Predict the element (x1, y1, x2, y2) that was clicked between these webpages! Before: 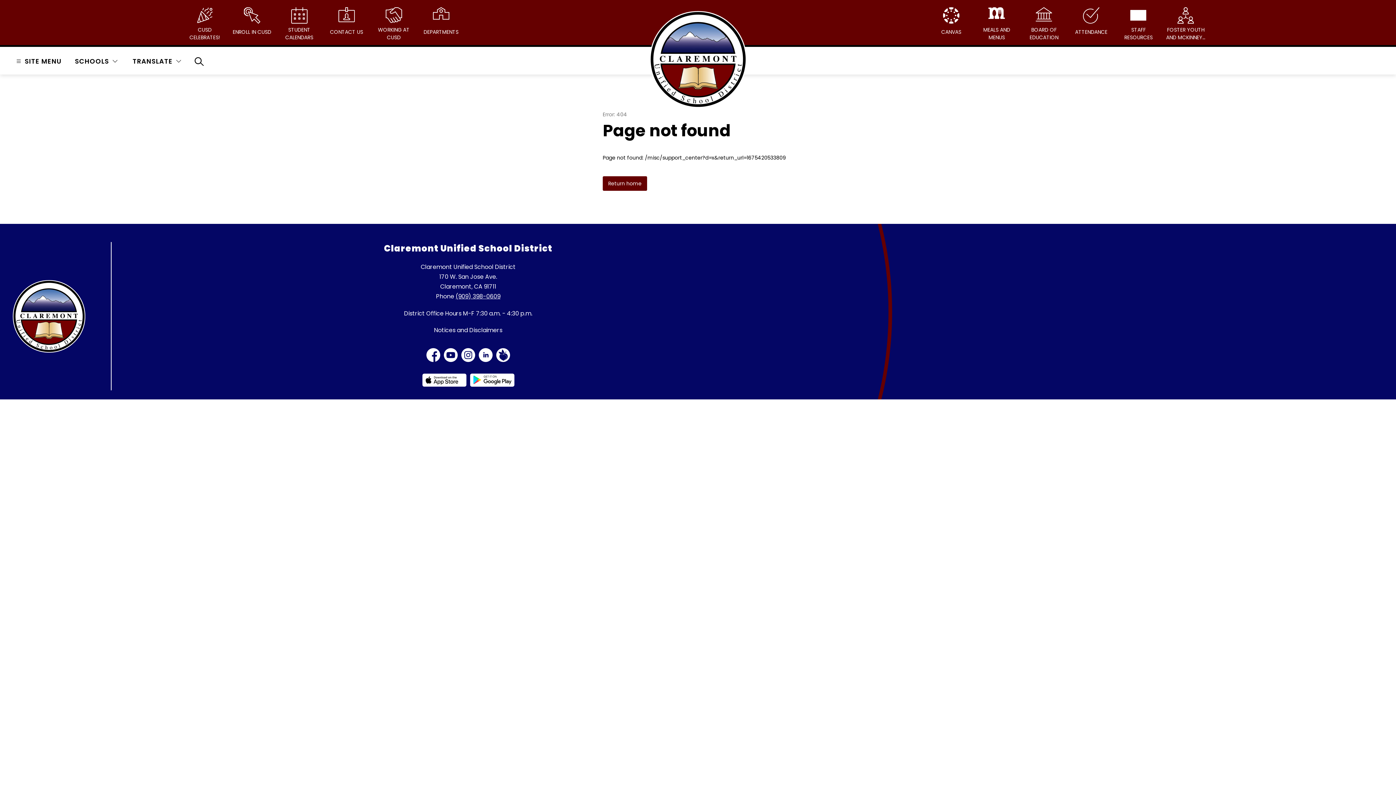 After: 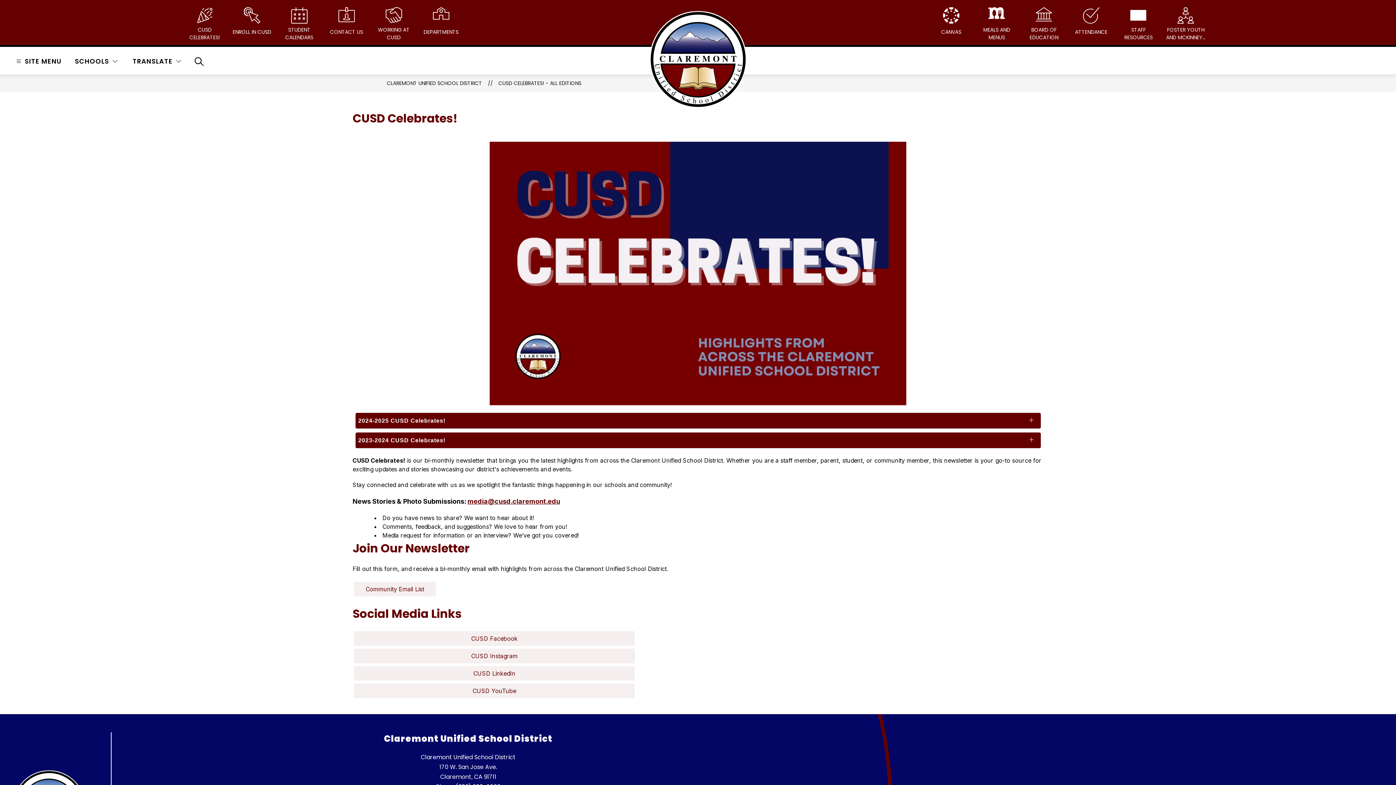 Action: label: CUSD CELEBRATES! bbox: (183, 7, 226, 41)